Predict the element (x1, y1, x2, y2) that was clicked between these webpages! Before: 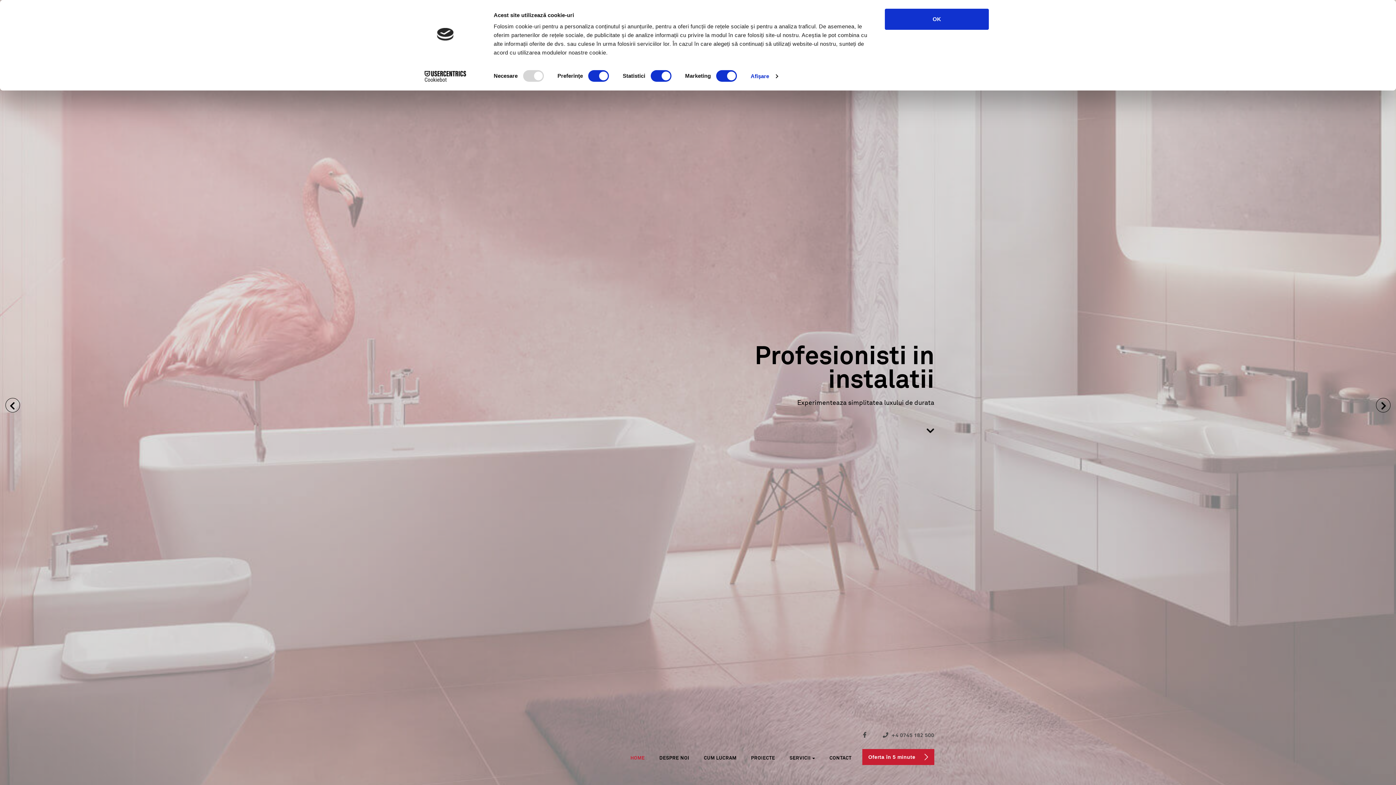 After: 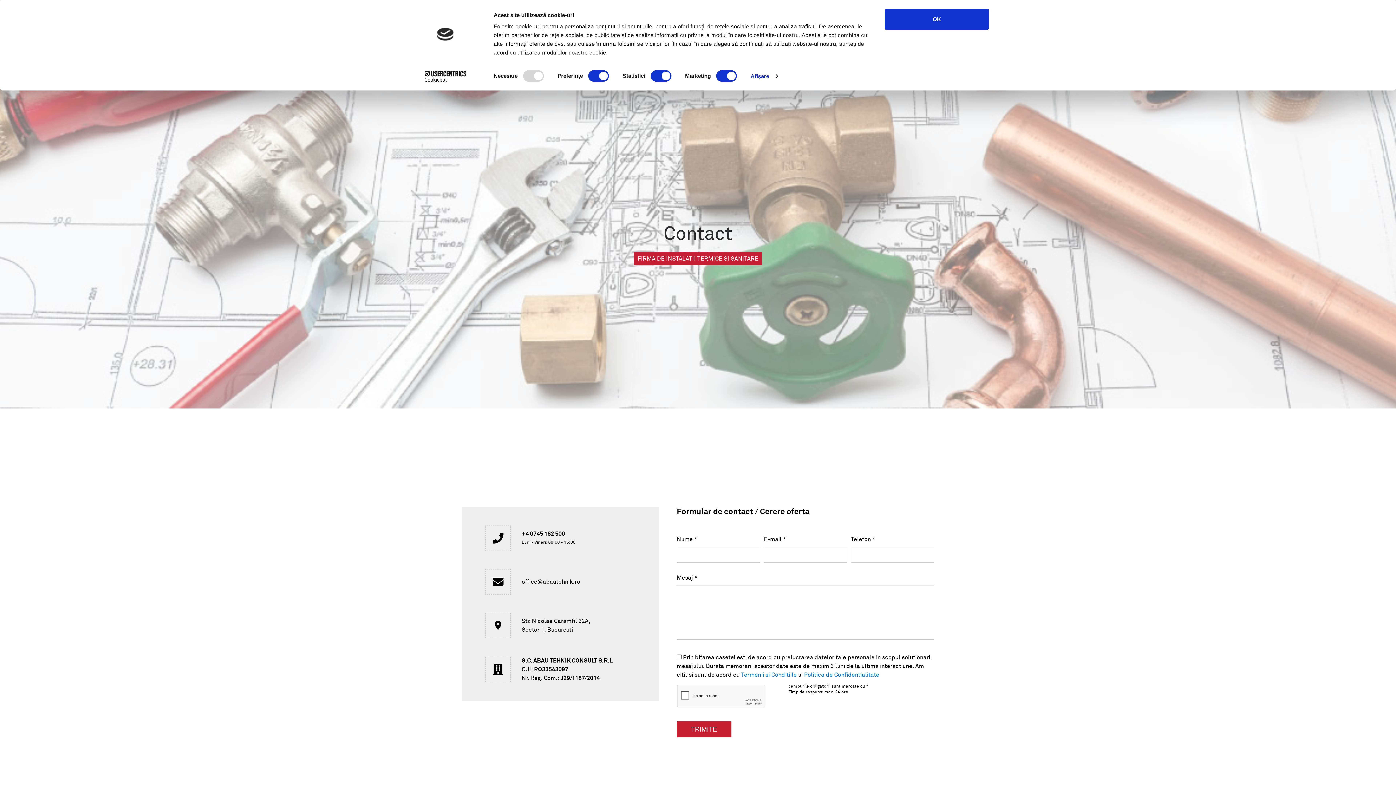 Action: label: CONTACT bbox: (826, 752, 851, 765)